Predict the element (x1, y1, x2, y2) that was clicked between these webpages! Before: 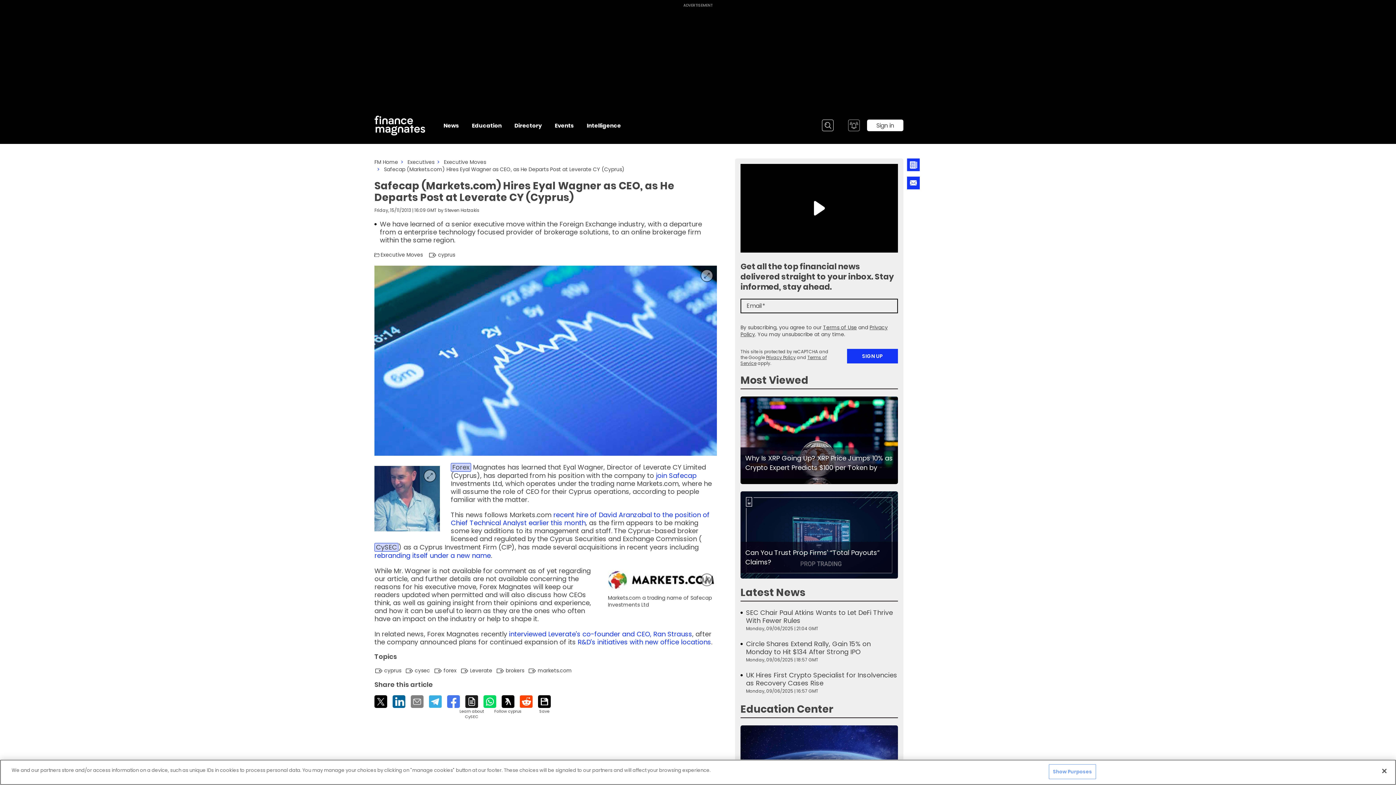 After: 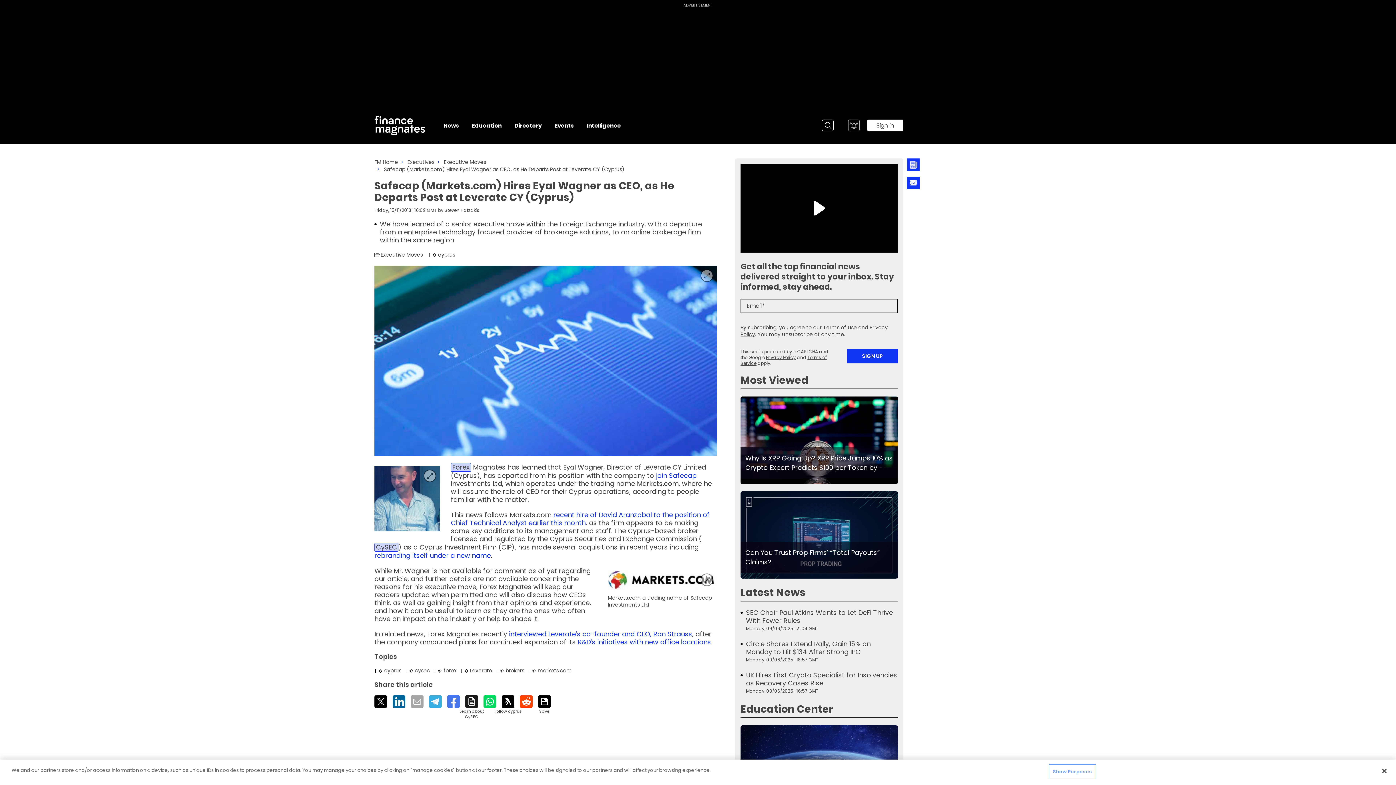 Action: label: Email bbox: (410, 695, 423, 708)